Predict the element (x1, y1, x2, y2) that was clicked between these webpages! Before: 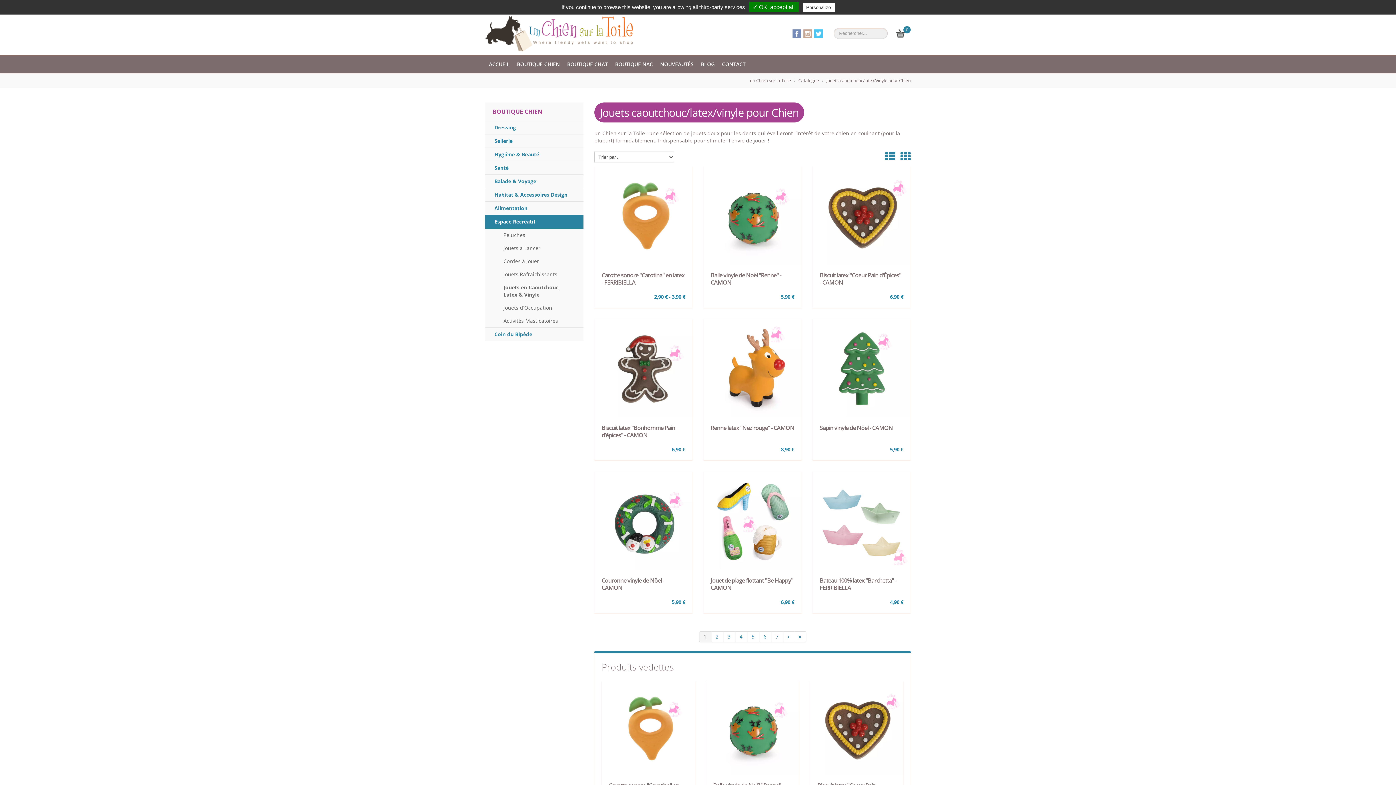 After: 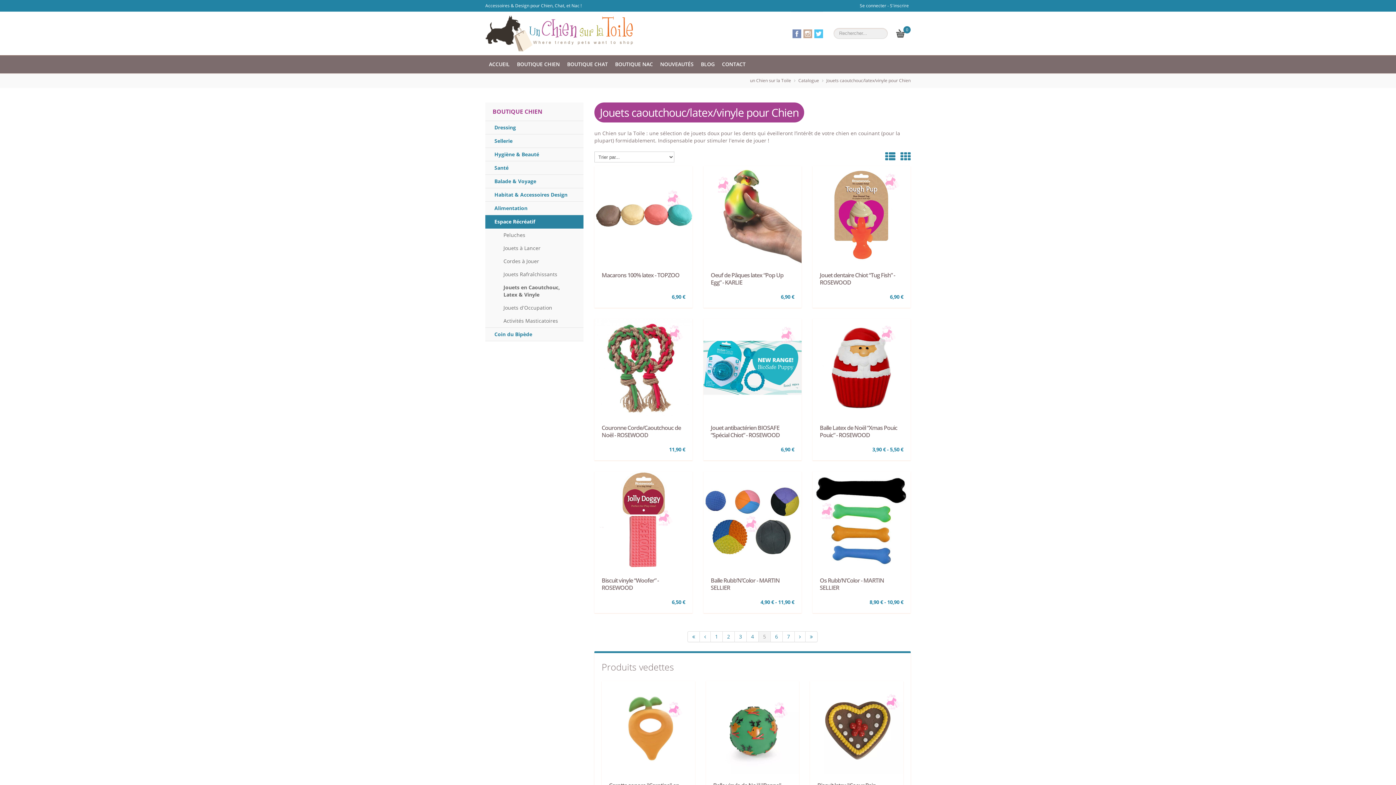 Action: label: 5 bbox: (747, 631, 759, 642)